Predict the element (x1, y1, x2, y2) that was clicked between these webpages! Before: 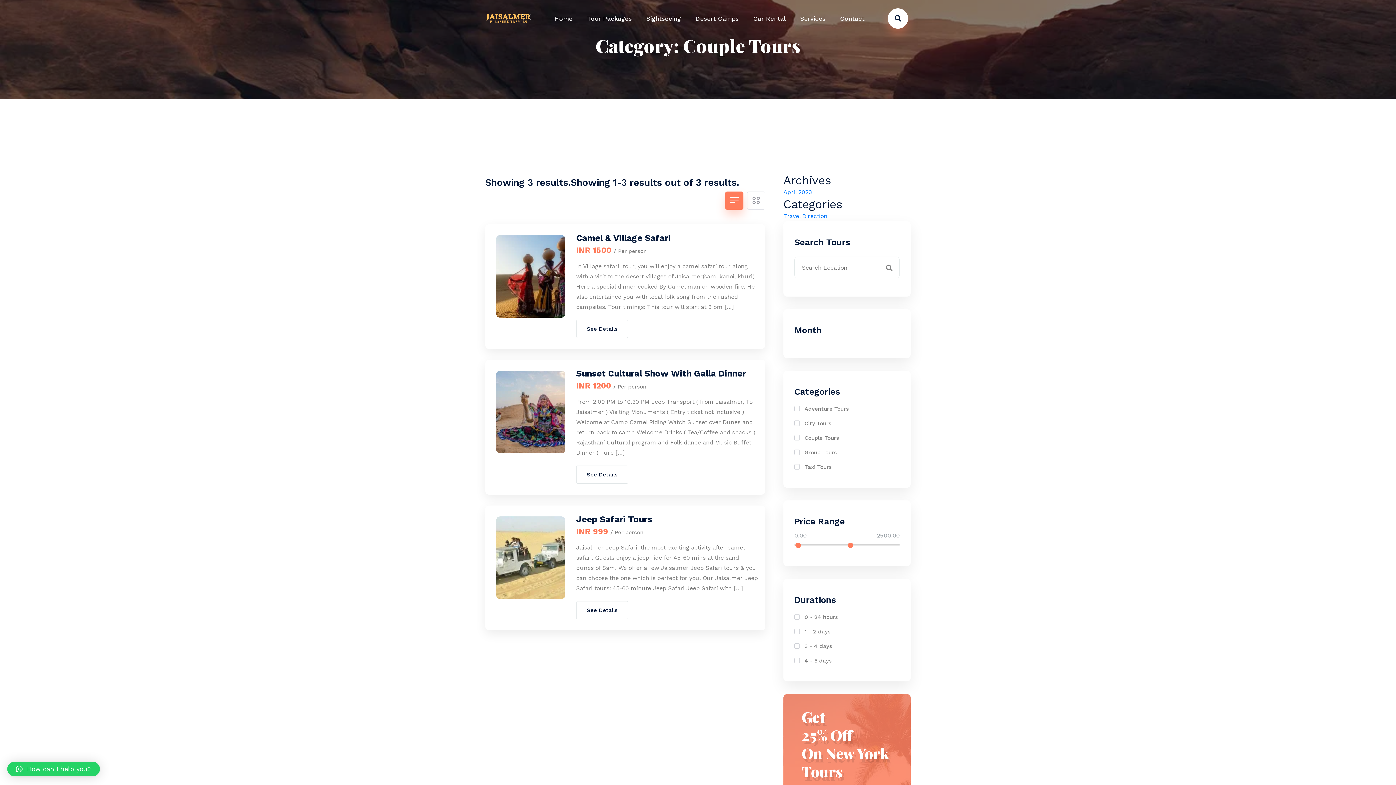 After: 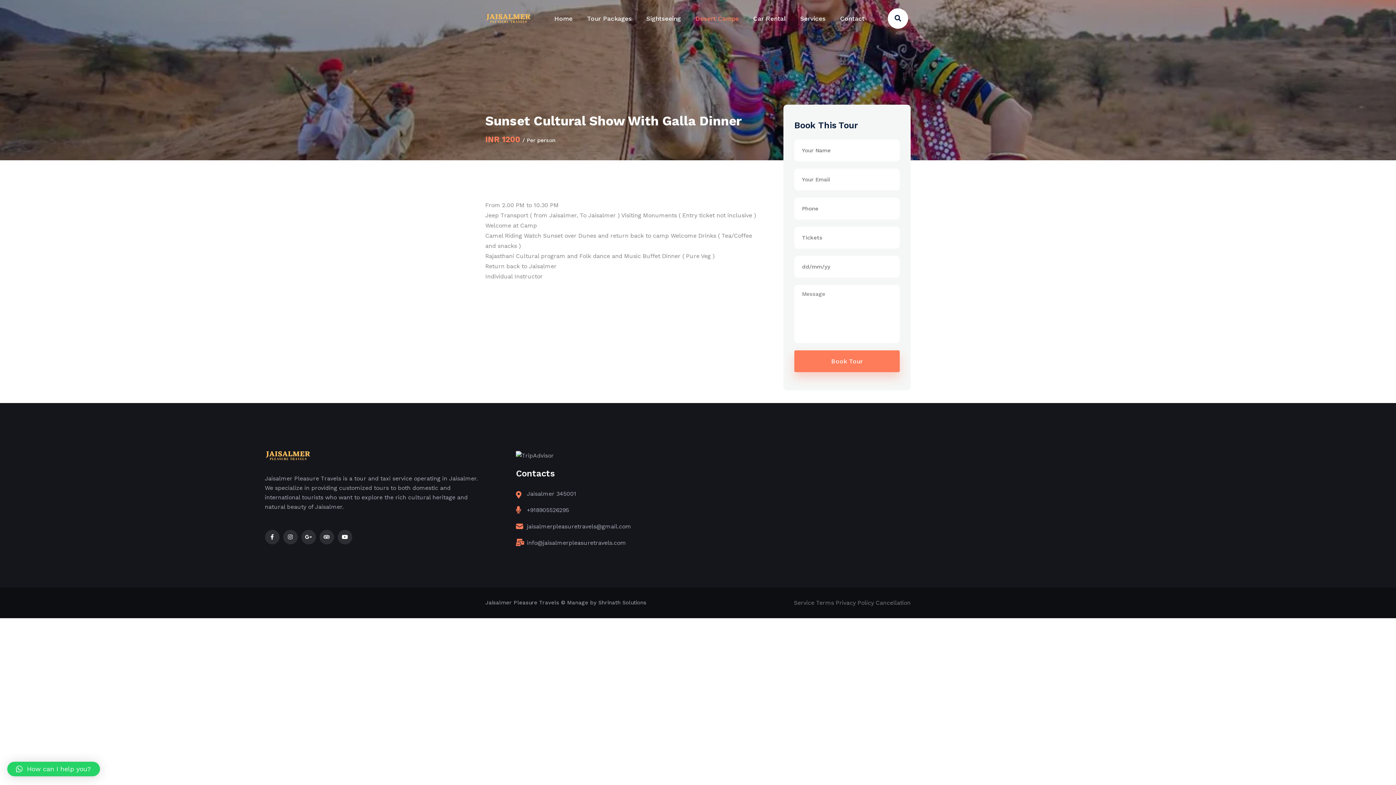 Action: bbox: (496, 370, 565, 453)